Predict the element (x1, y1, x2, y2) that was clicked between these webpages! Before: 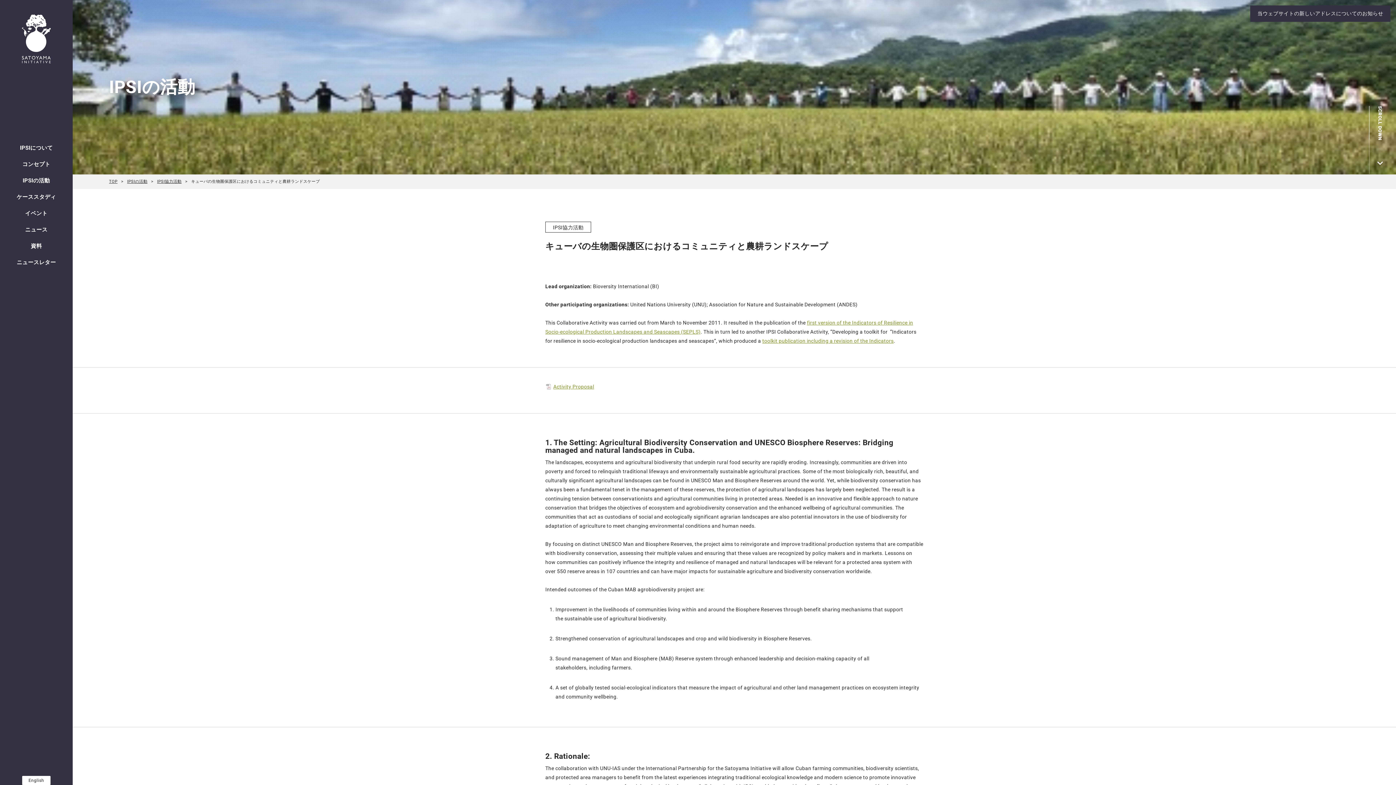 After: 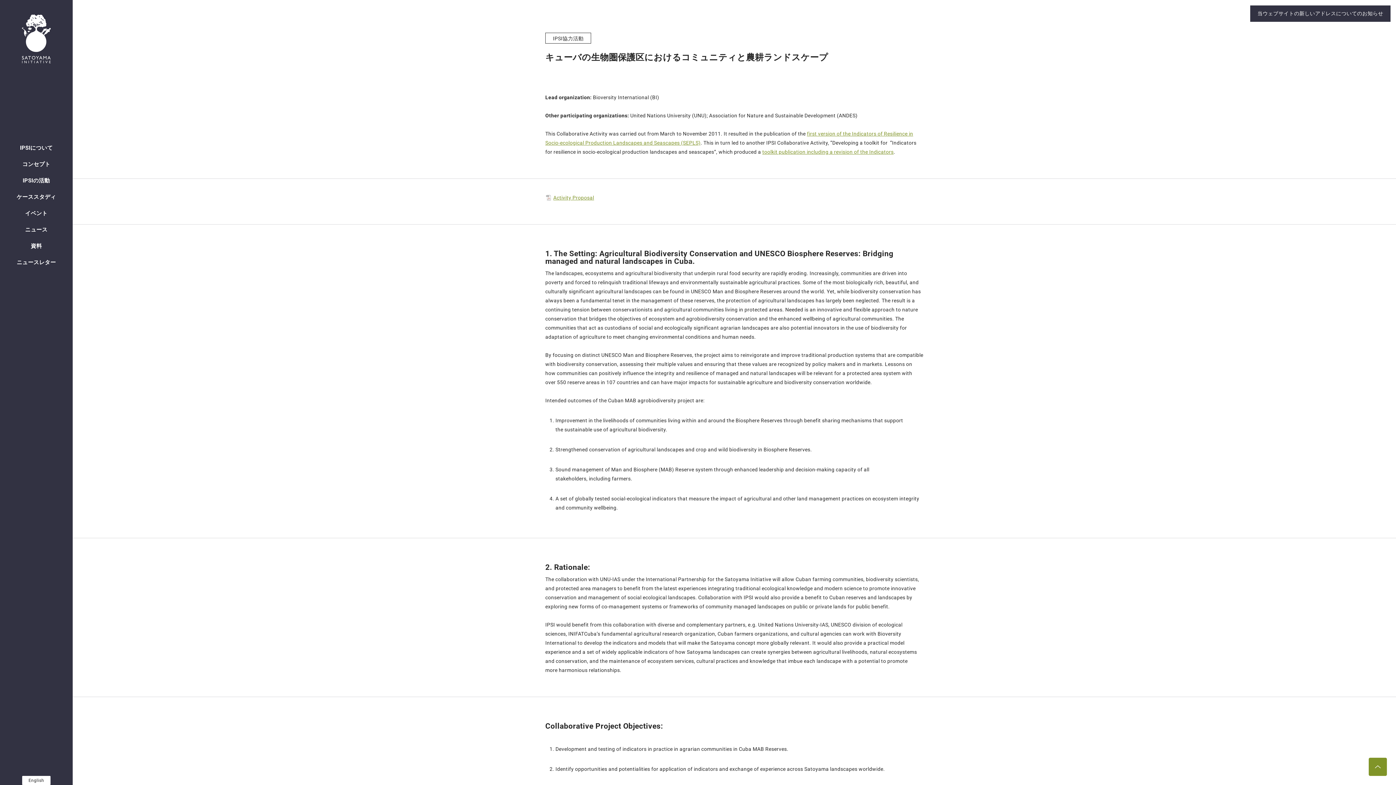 Action: bbox: (1369, 105, 1391, 174)